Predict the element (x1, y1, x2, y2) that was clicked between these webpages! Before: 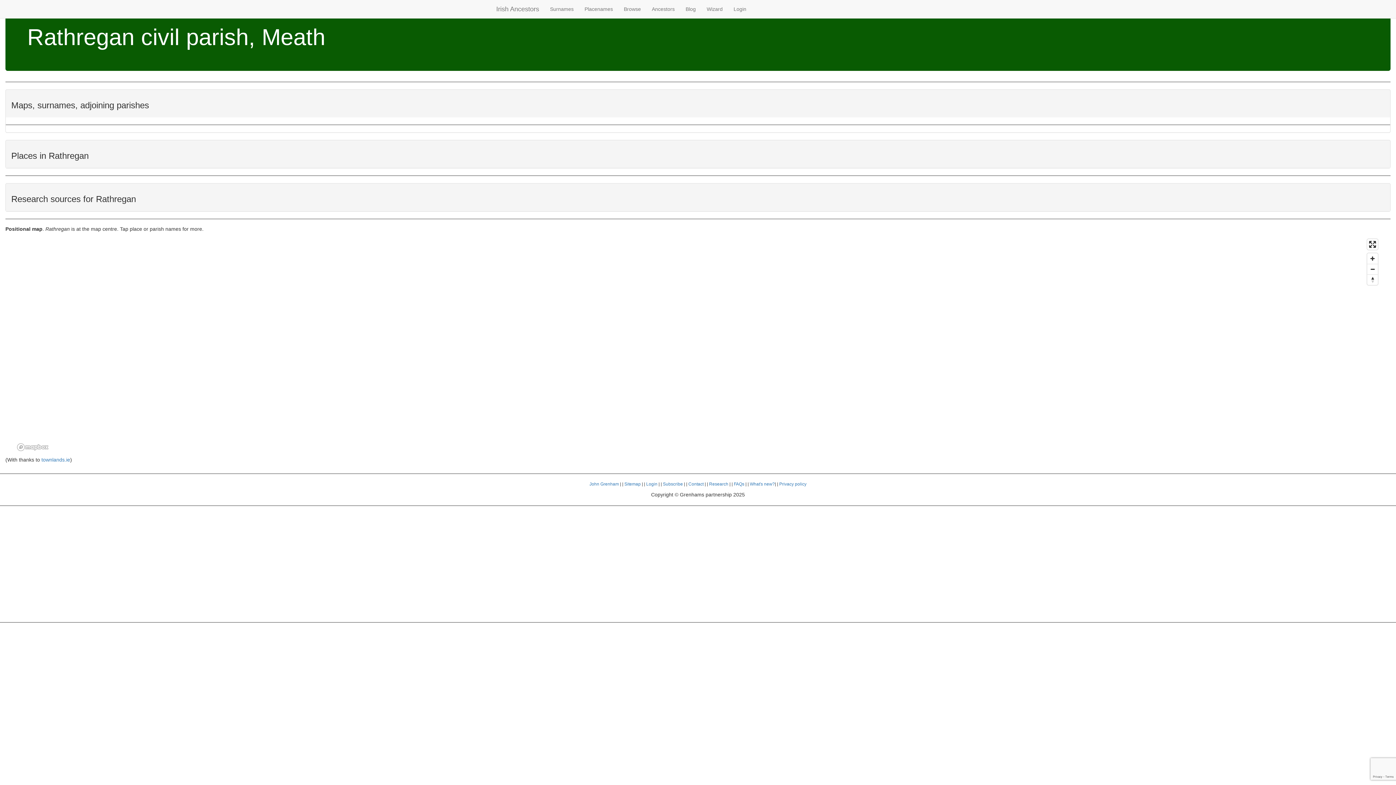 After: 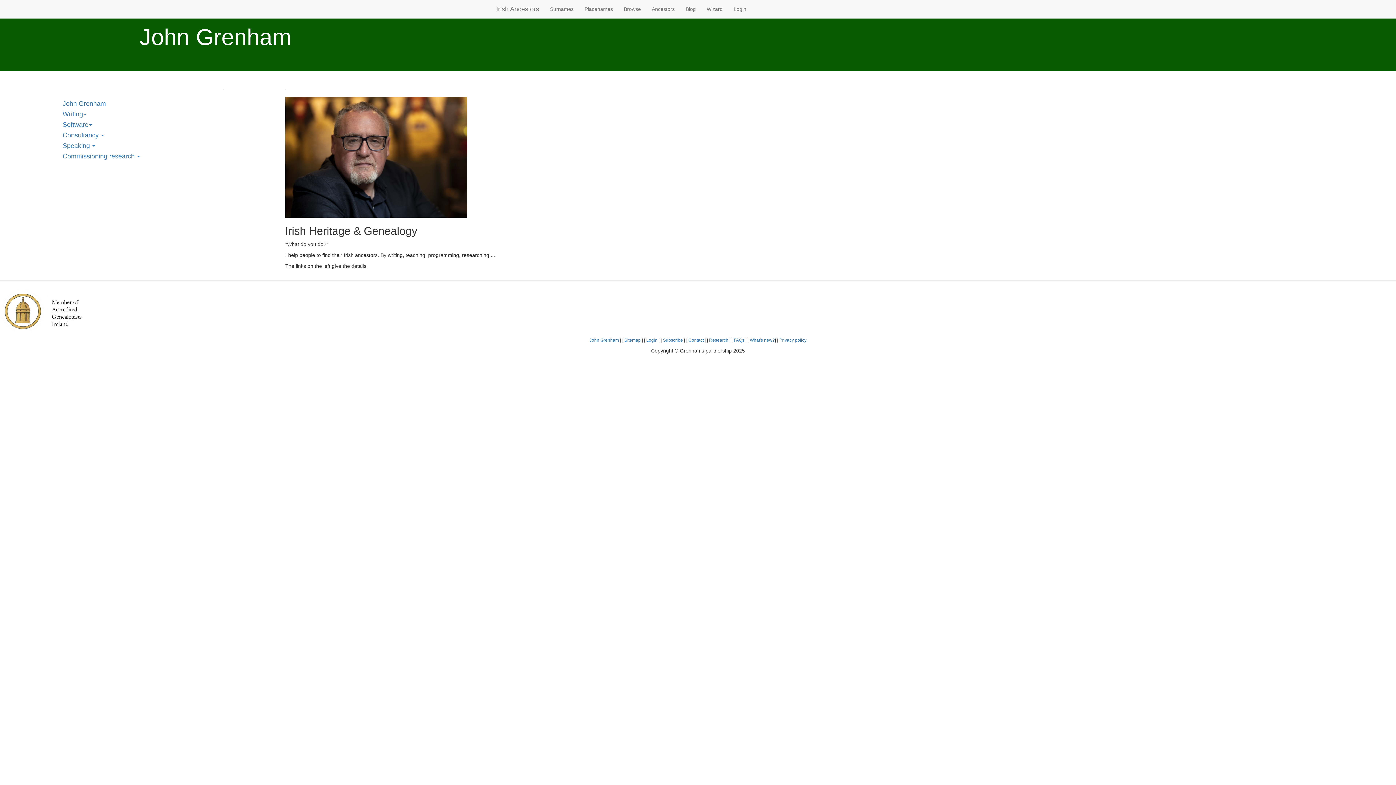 Action: bbox: (589, 481, 619, 486) label: John Grenham